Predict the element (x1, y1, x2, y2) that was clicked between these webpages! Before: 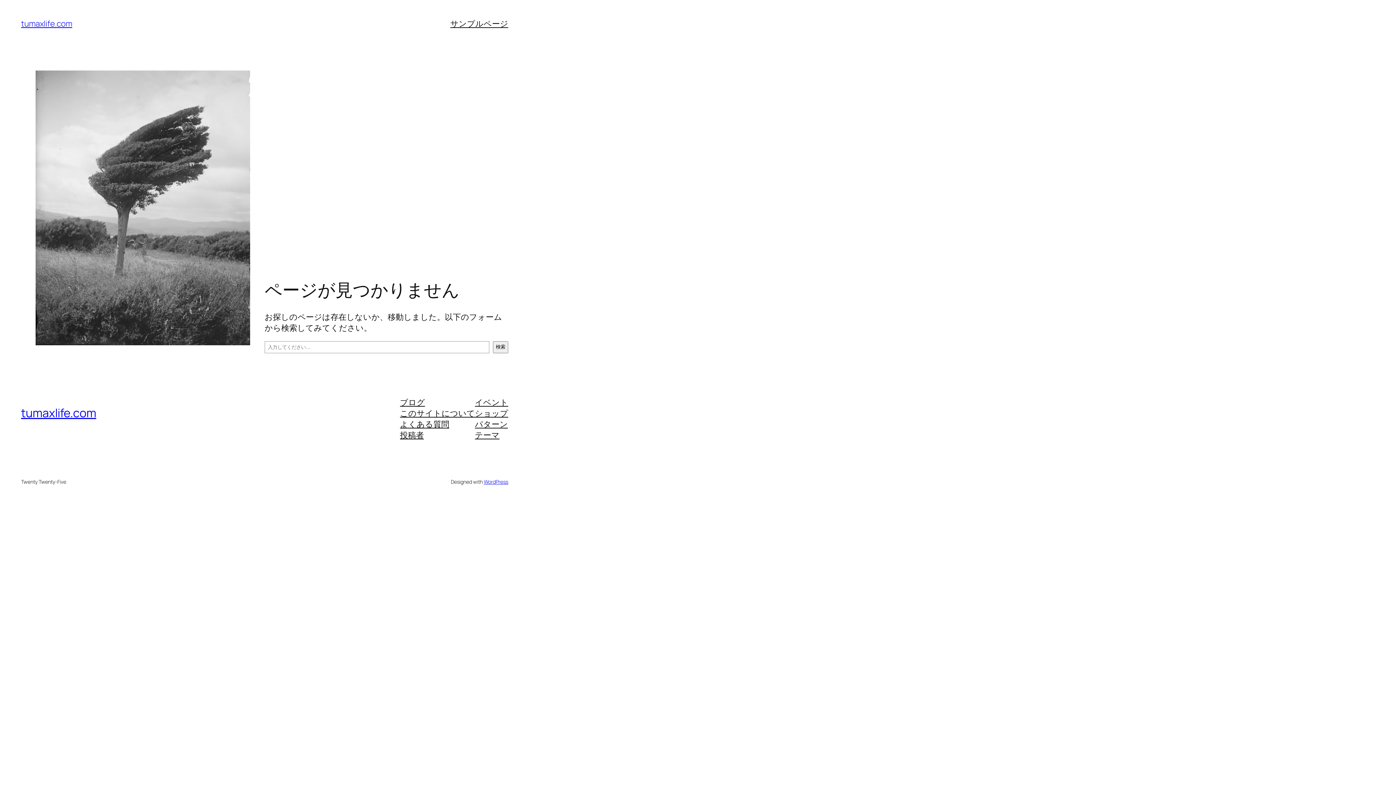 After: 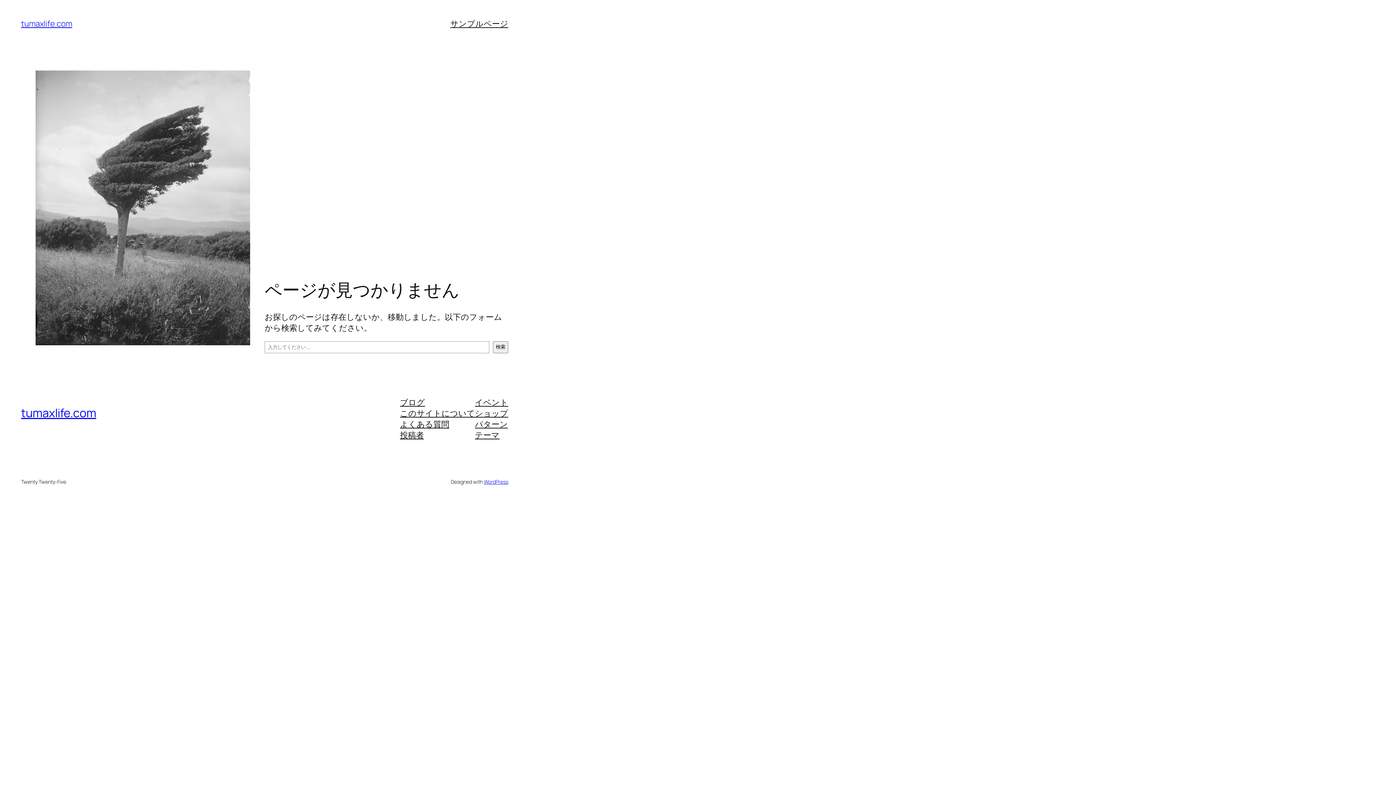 Action: label: 投稿者 bbox: (400, 429, 423, 440)